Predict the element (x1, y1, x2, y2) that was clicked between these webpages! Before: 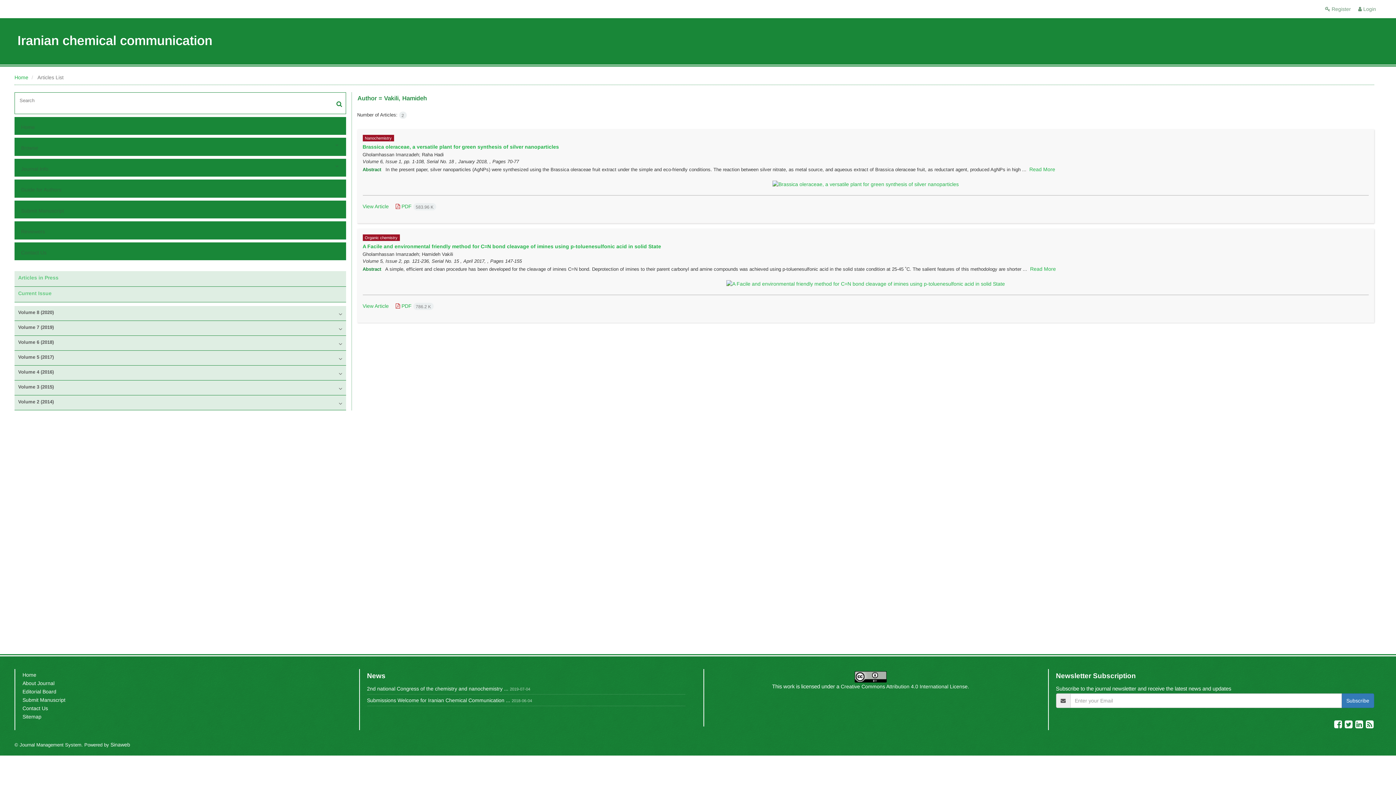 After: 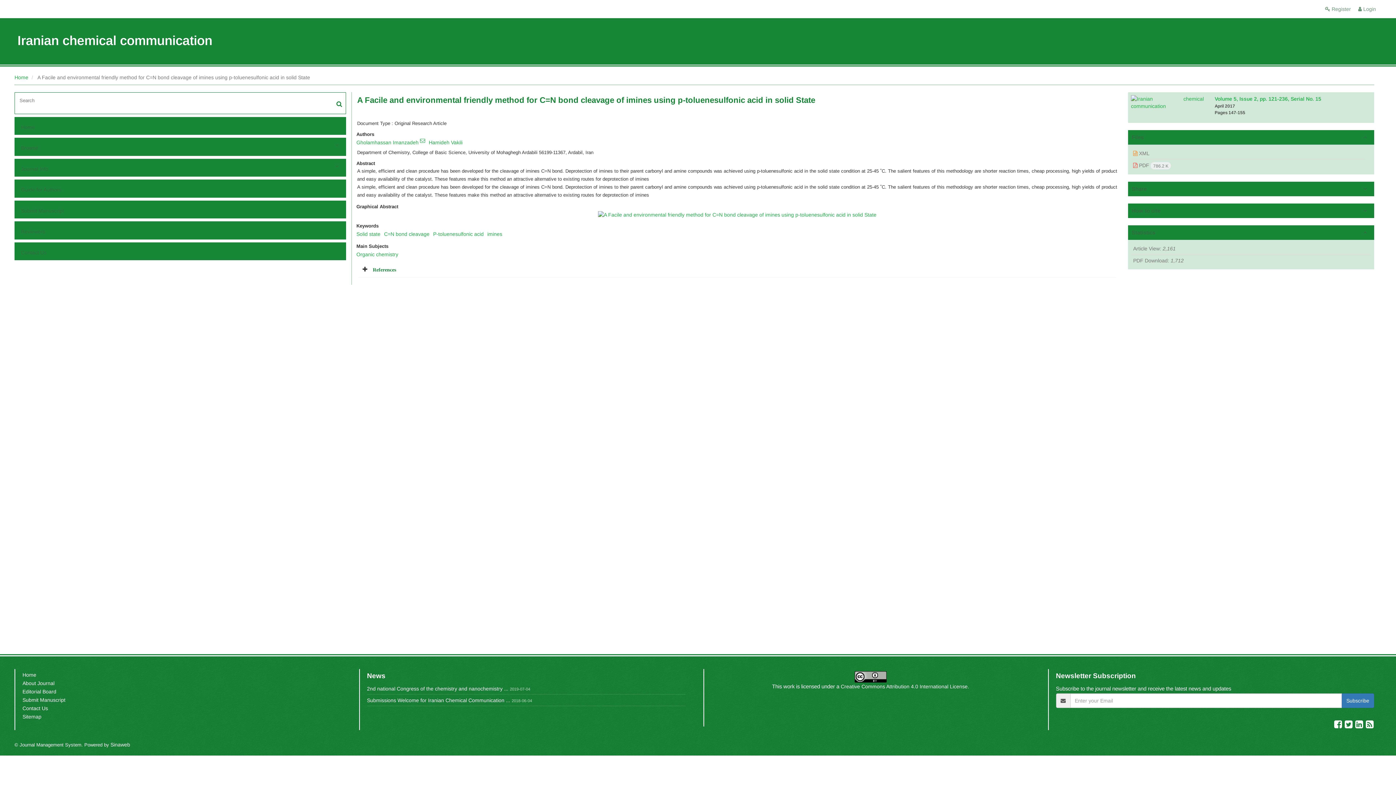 Action: label: View Article bbox: (362, 303, 388, 309)